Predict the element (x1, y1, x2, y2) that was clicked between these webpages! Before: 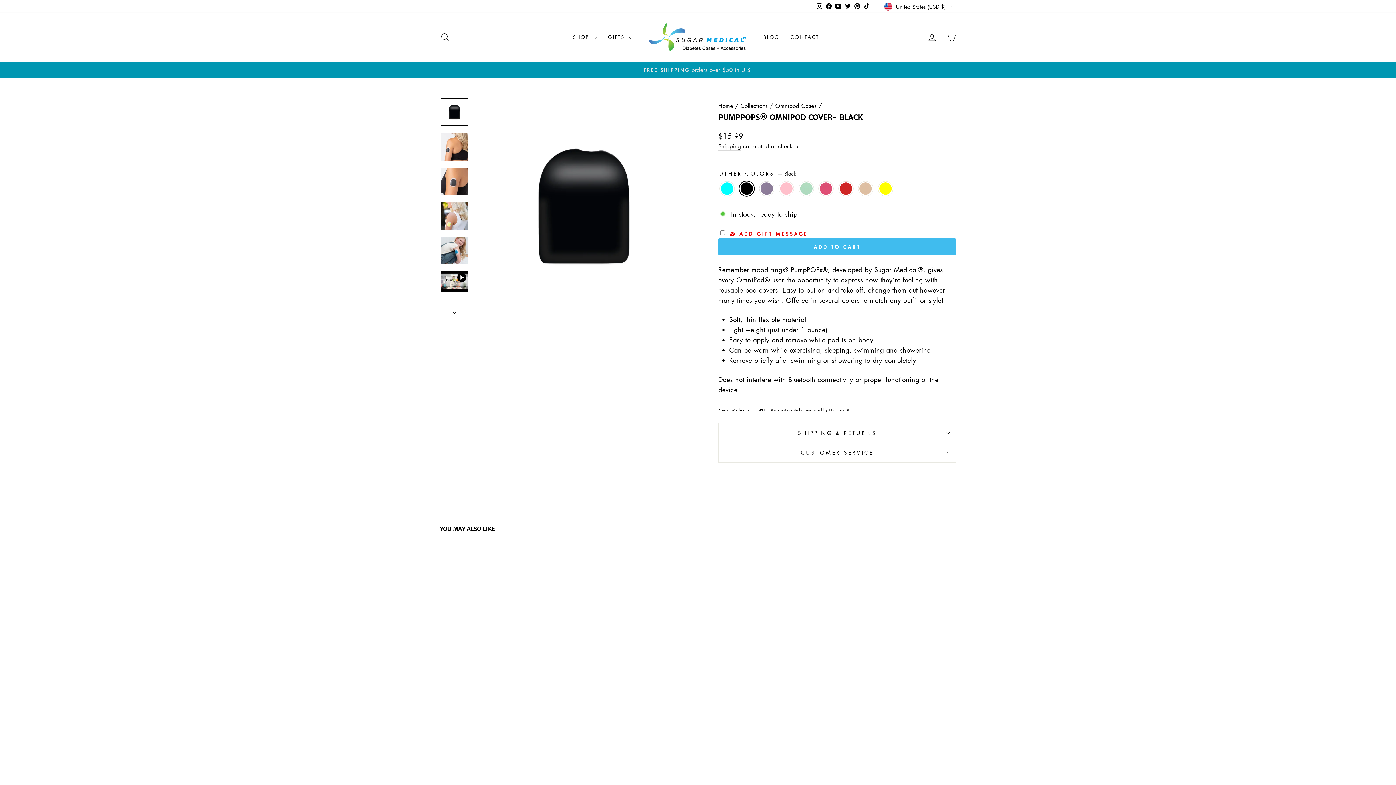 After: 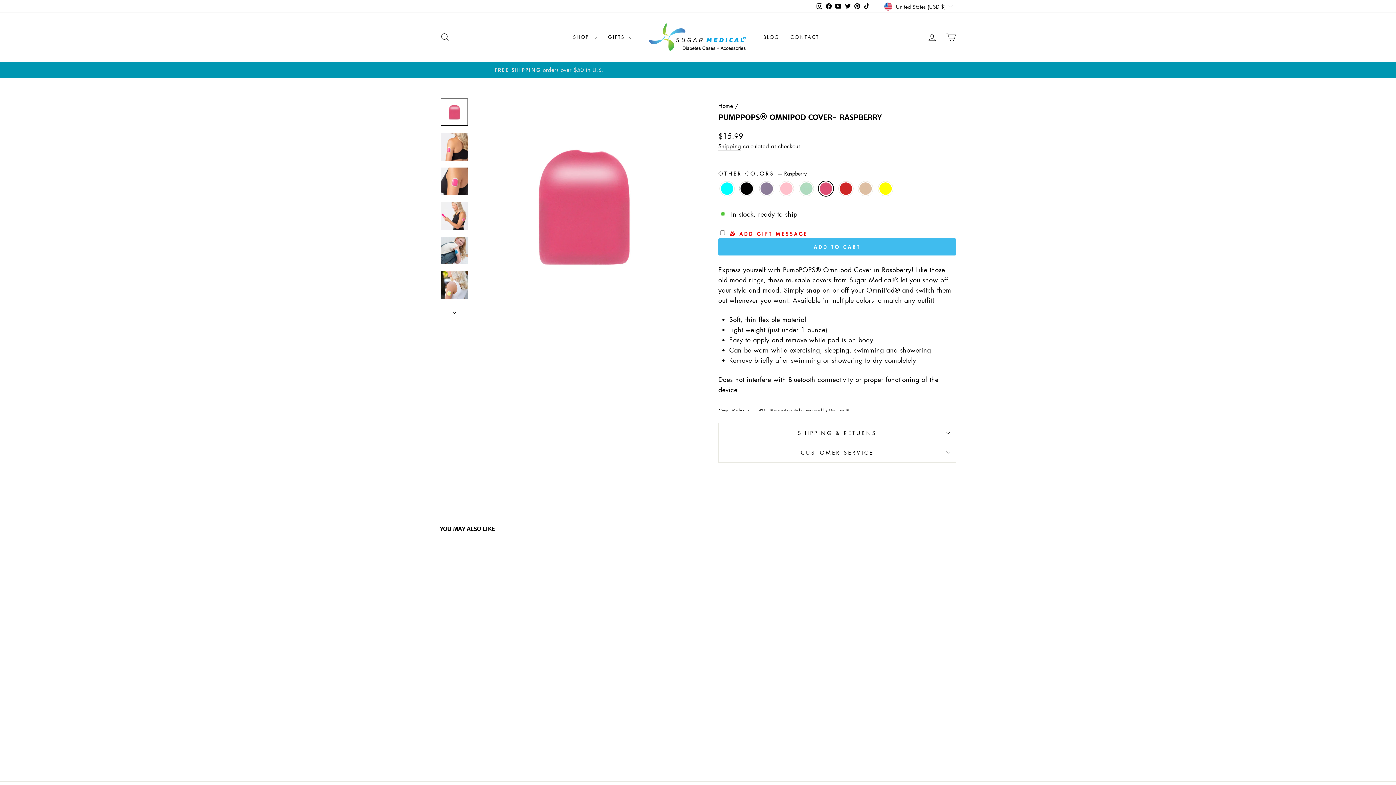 Action: bbox: (817, 181, 835, 197)